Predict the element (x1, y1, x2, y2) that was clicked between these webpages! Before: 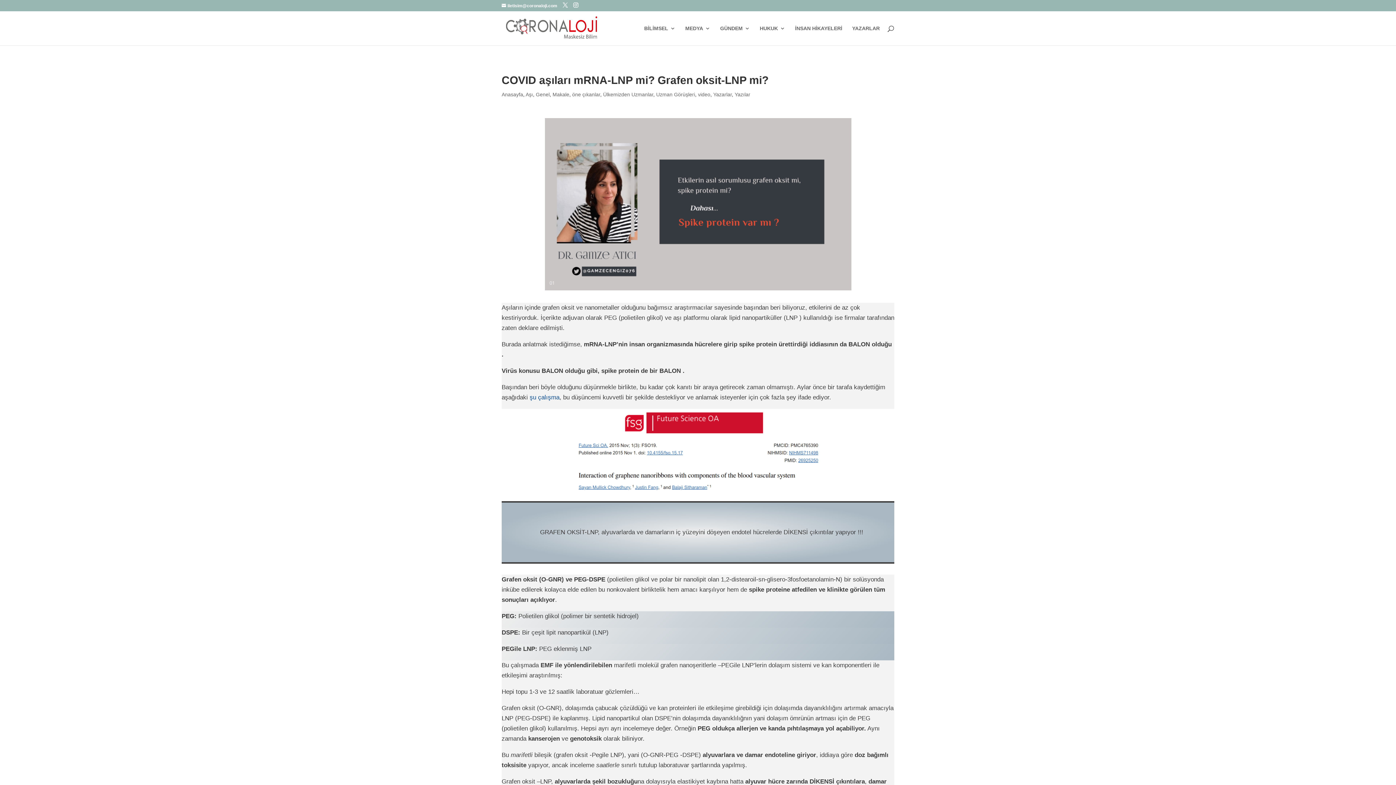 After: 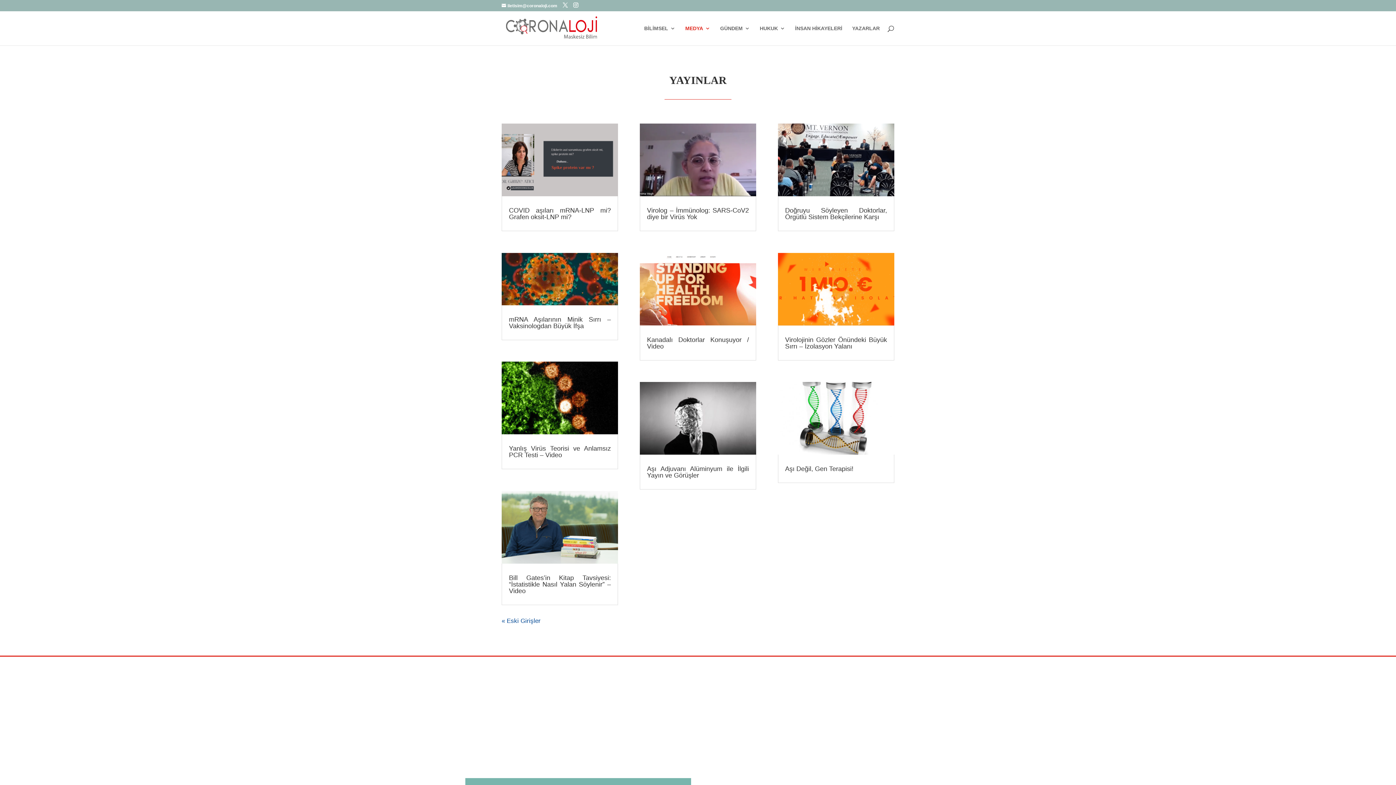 Action: bbox: (685, 25, 710, 45) label: MEDYA